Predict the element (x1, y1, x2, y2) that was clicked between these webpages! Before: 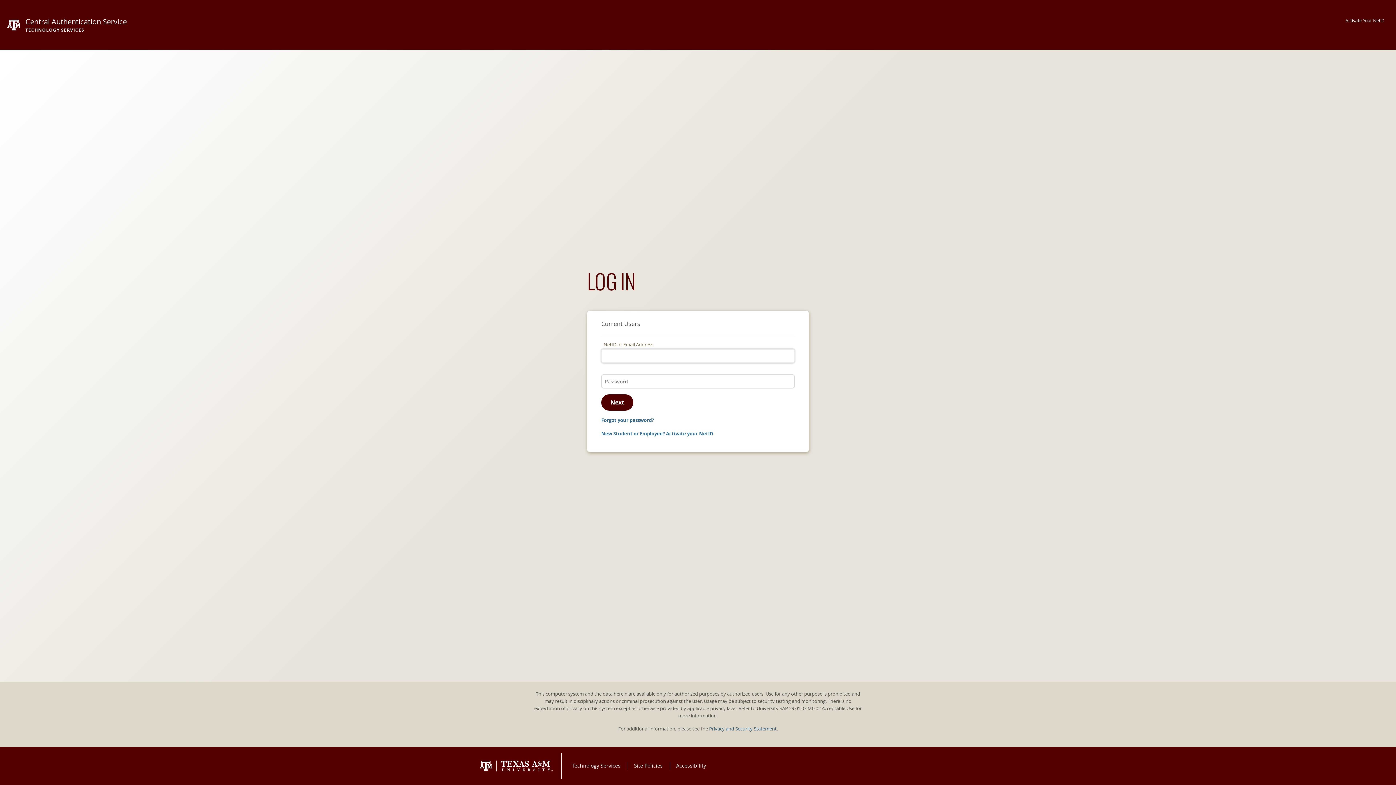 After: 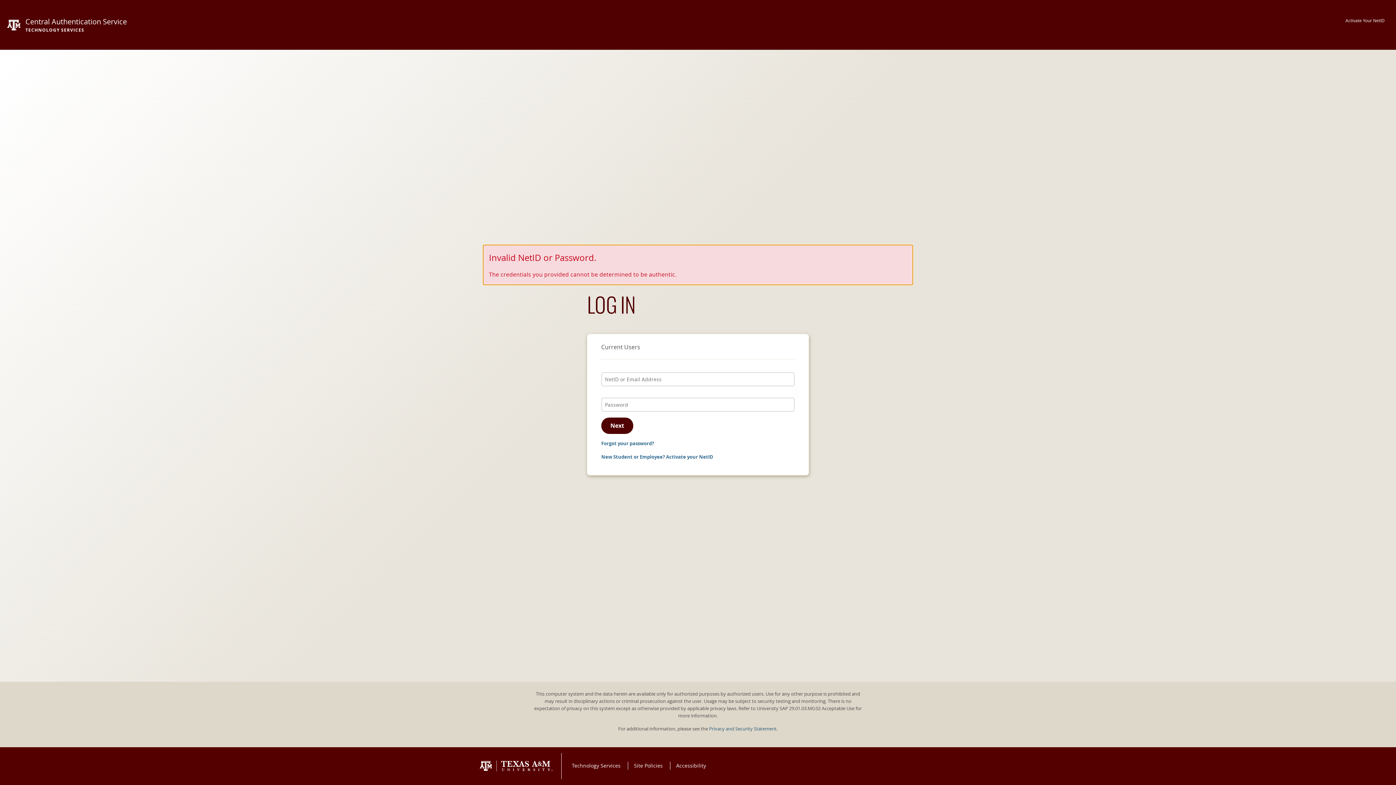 Action: bbox: (601, 394, 633, 410) label: Next